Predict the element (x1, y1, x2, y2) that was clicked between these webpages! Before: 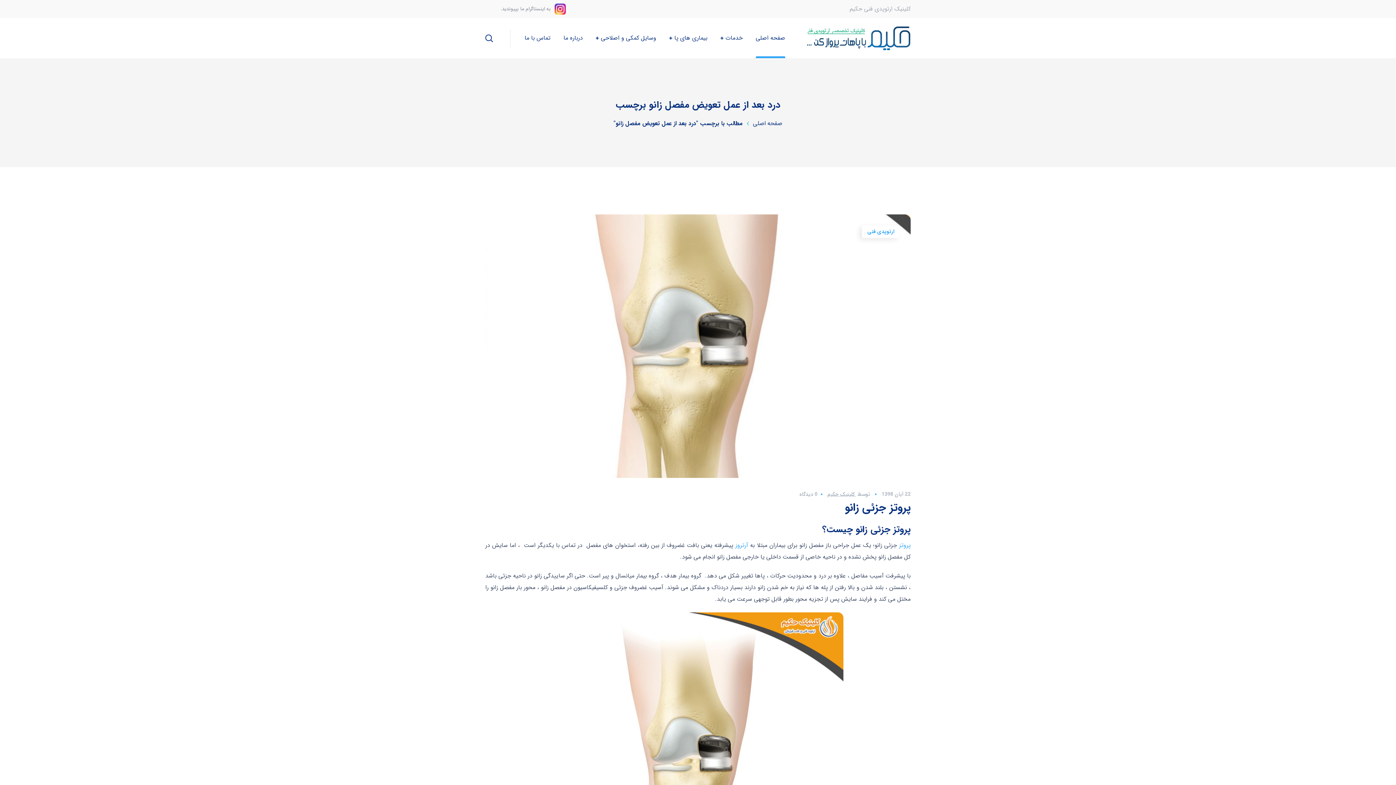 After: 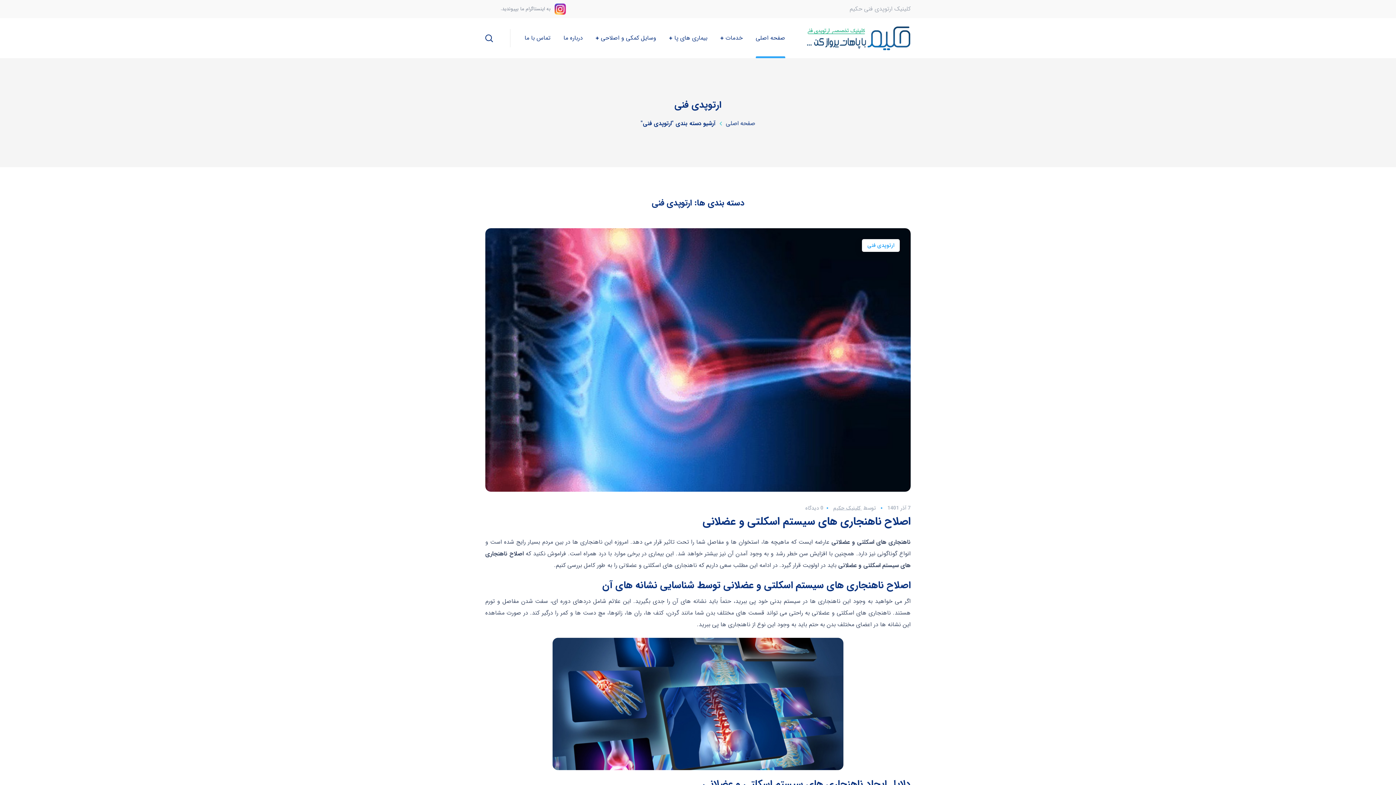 Action: label: ارتوپدی فنی bbox: (862, 225, 900, 238)